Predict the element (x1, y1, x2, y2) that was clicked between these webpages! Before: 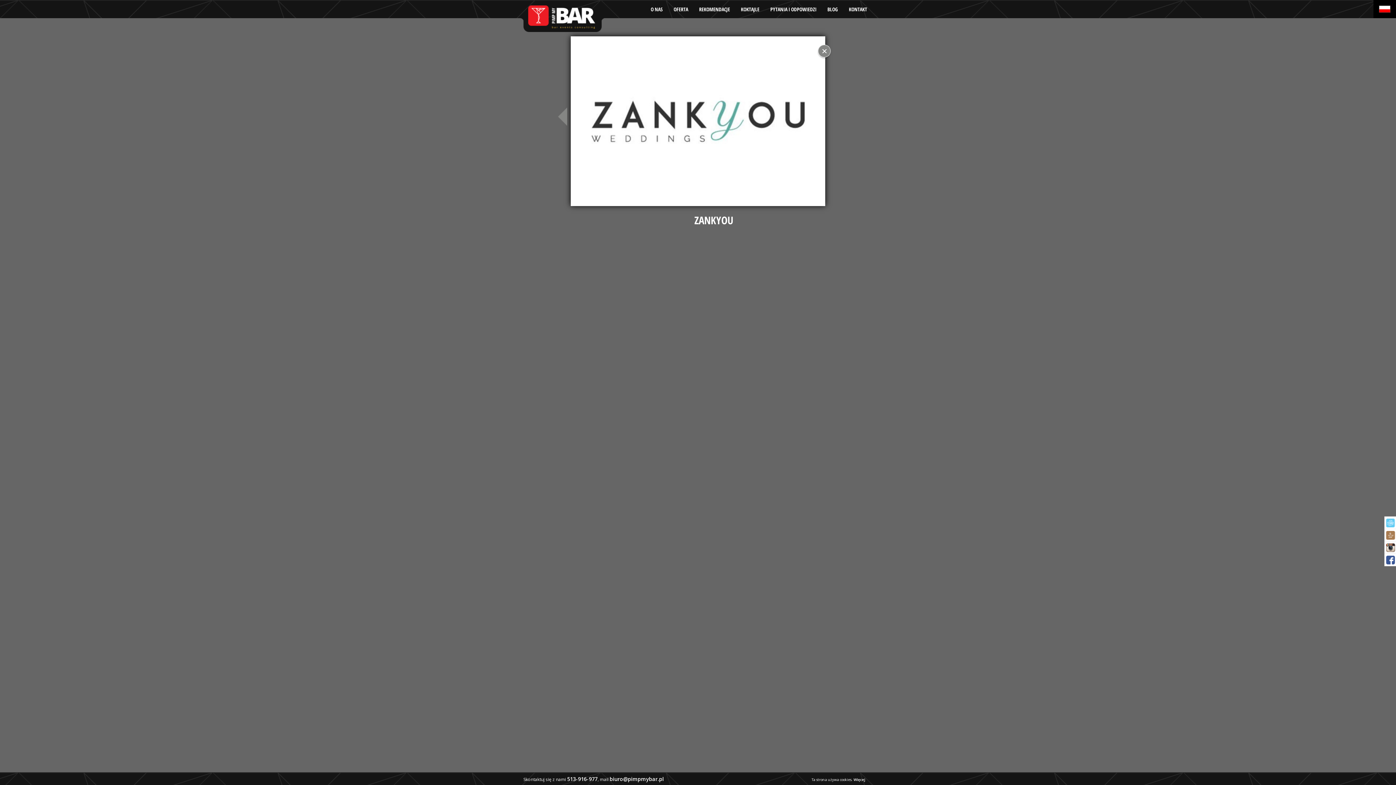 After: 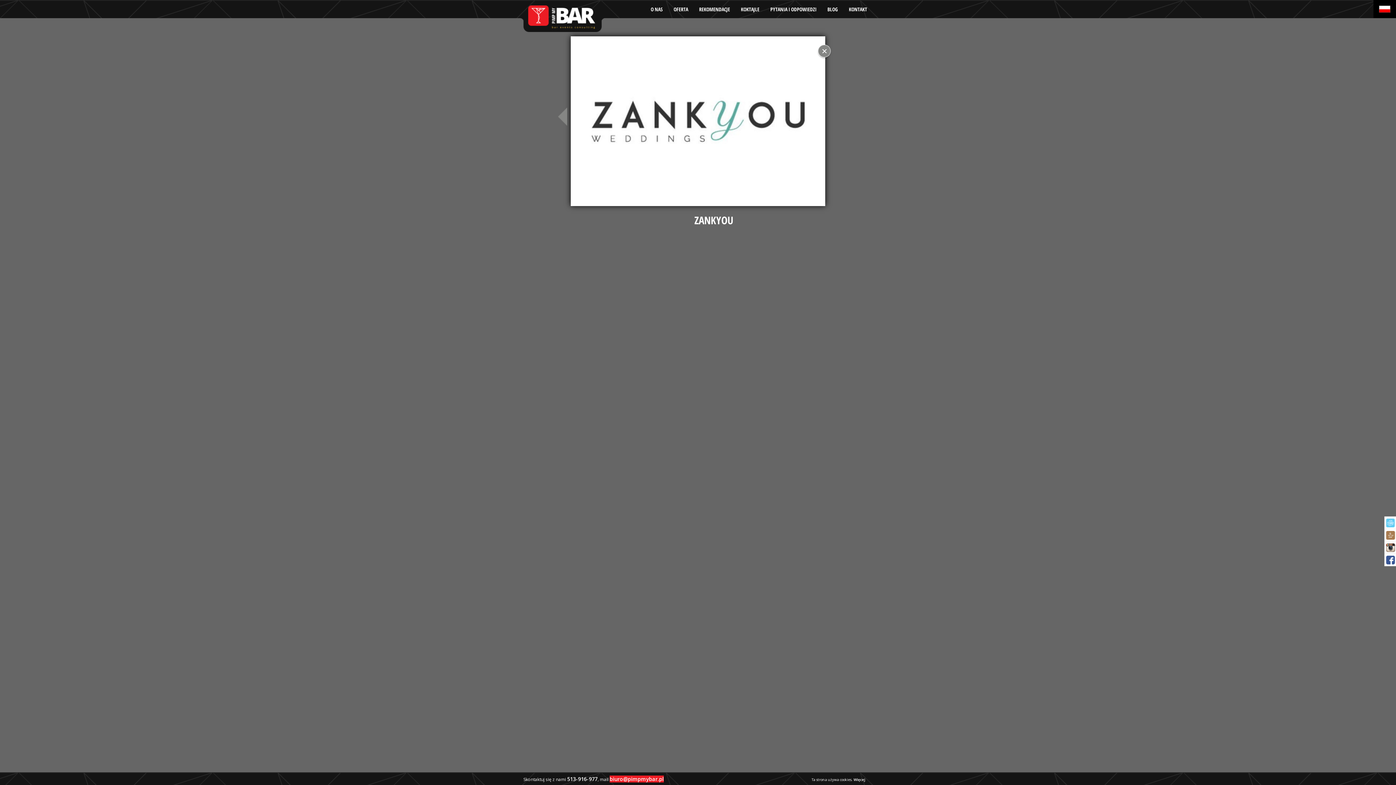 Action: label: biuro@pimpmybar.pl bbox: (609, 776, 664, 782)